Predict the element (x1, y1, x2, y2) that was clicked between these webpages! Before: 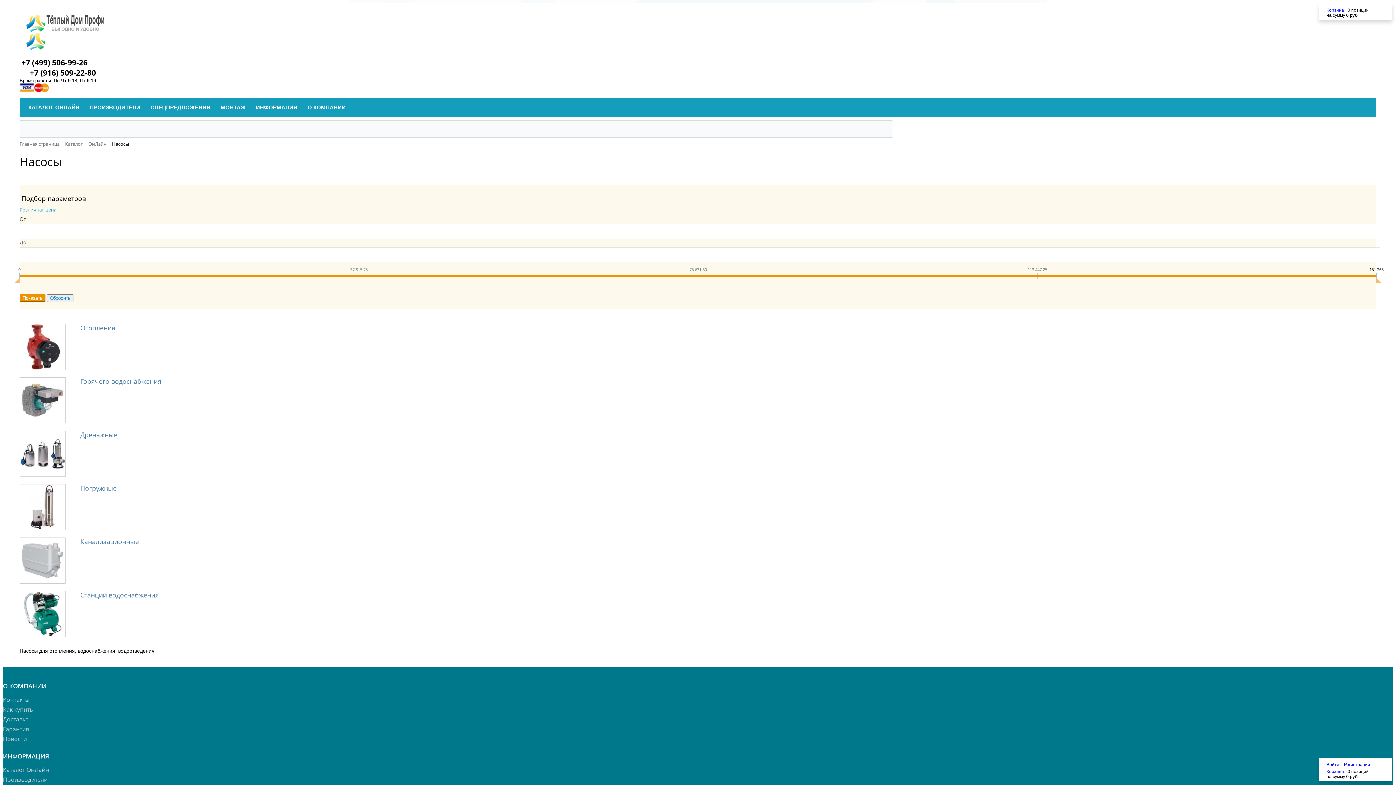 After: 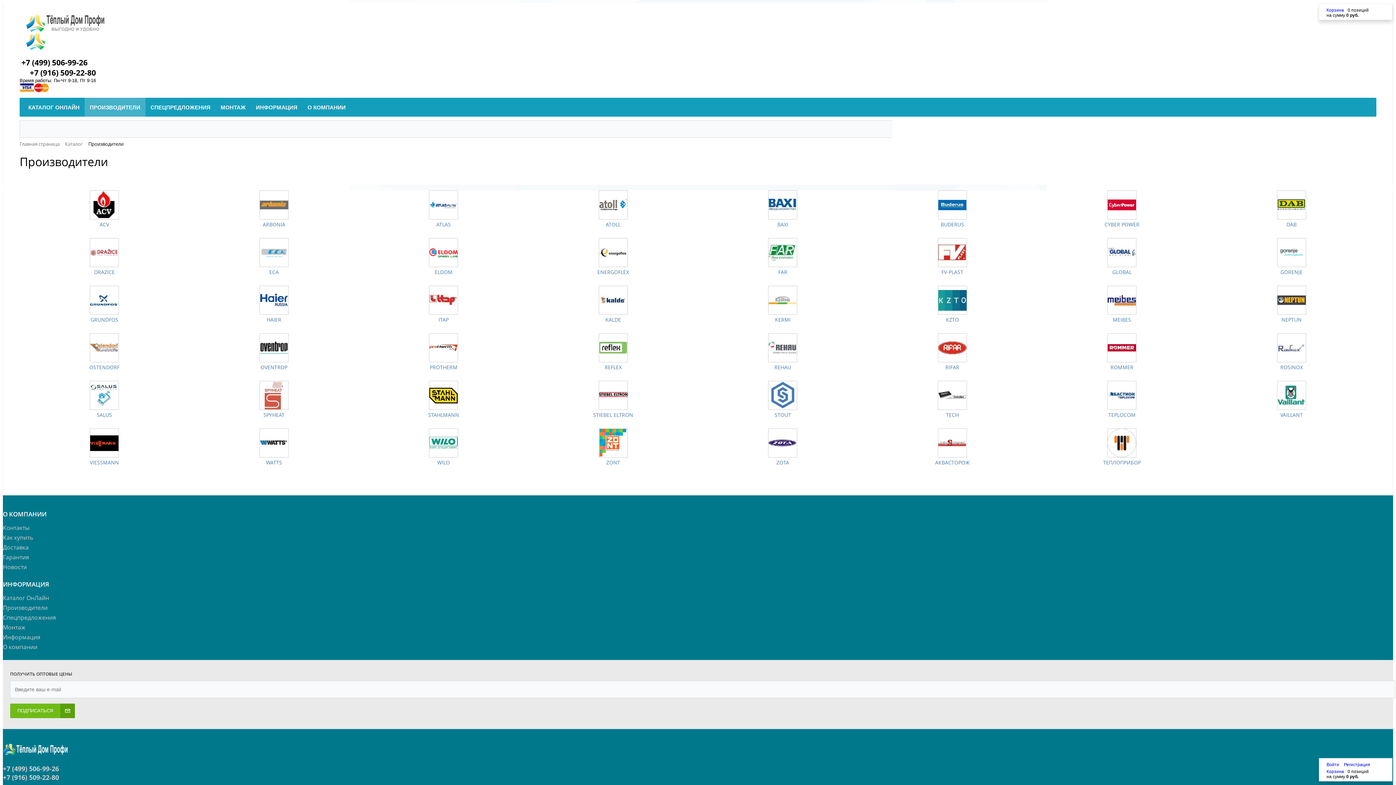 Action: bbox: (2, 775, 47, 783) label: Производители